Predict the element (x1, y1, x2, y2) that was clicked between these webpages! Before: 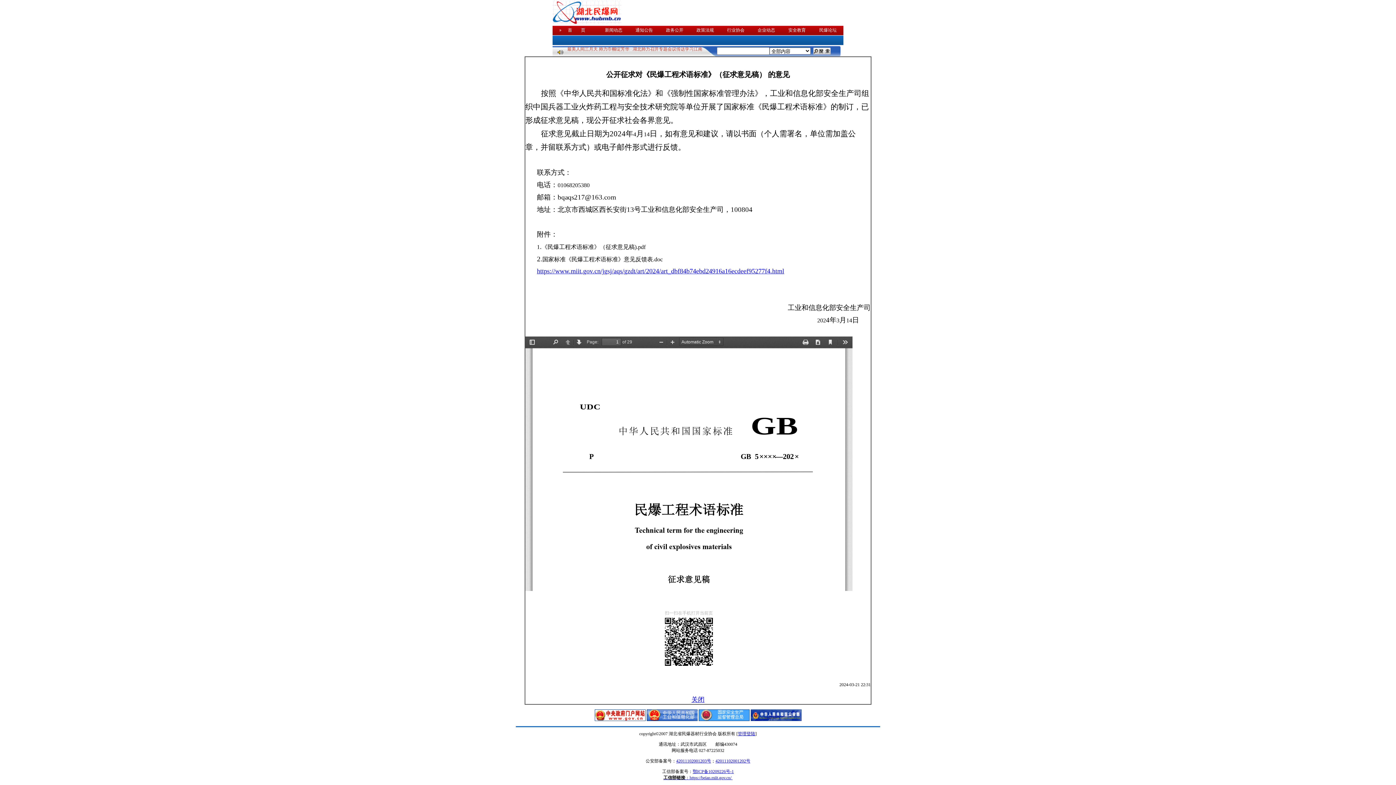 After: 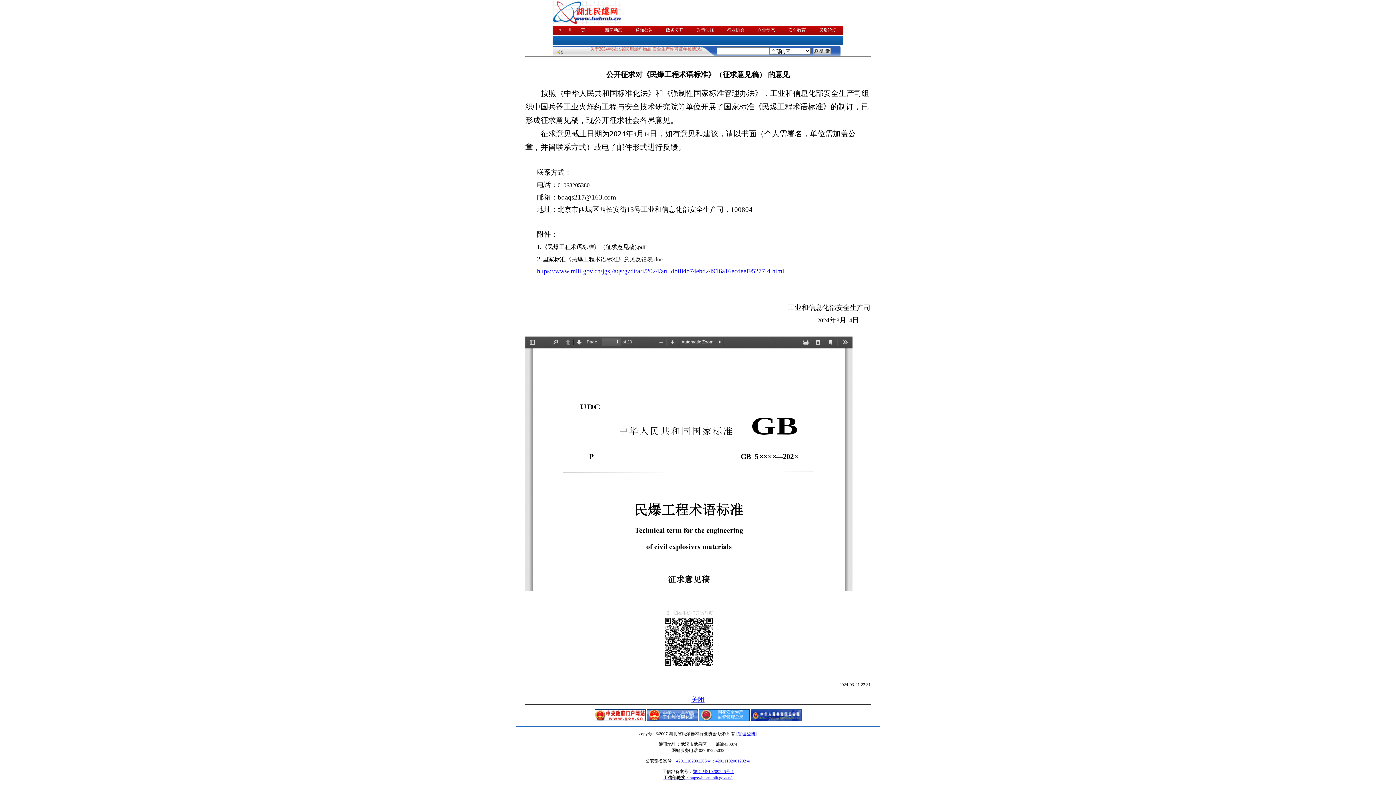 Action: bbox: (676, 758, 711, 764) label: 42011102001203号